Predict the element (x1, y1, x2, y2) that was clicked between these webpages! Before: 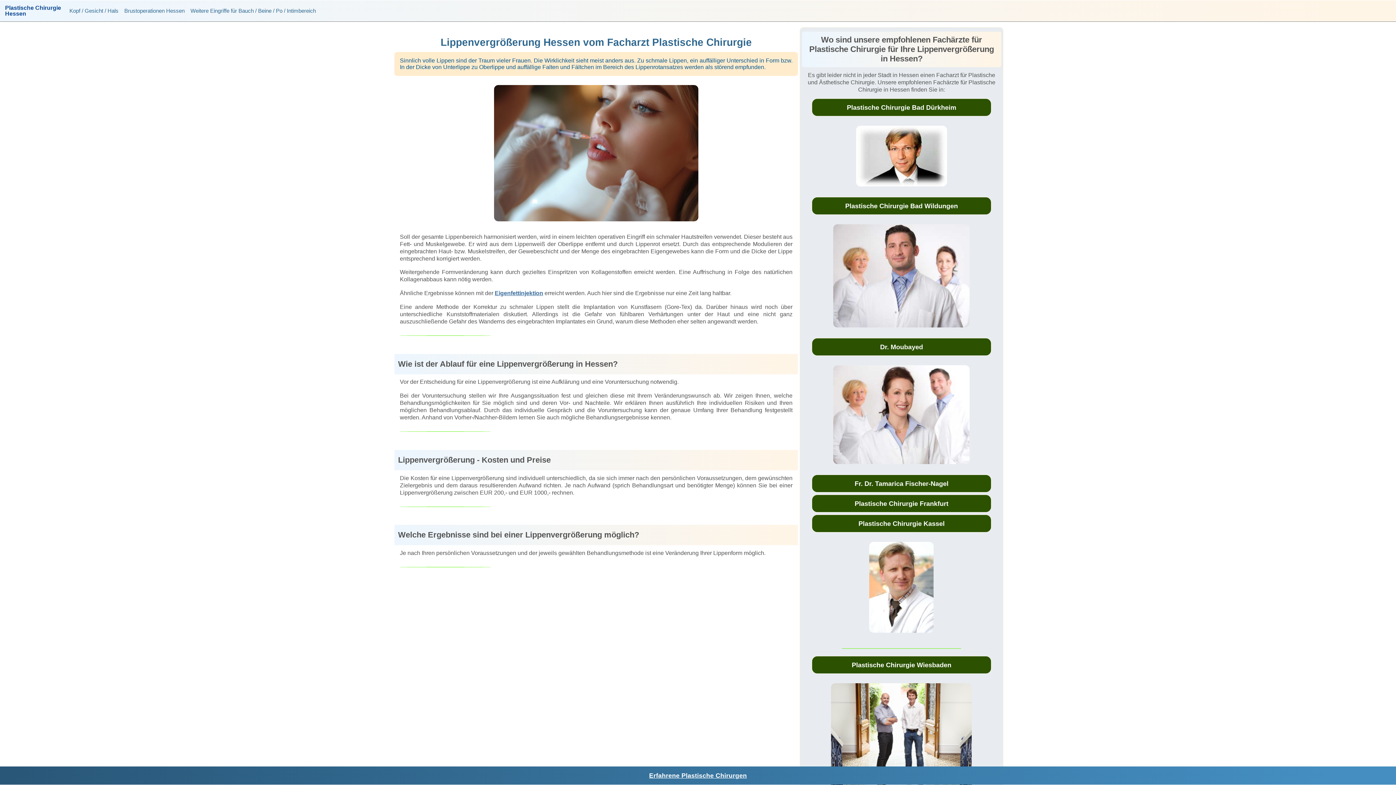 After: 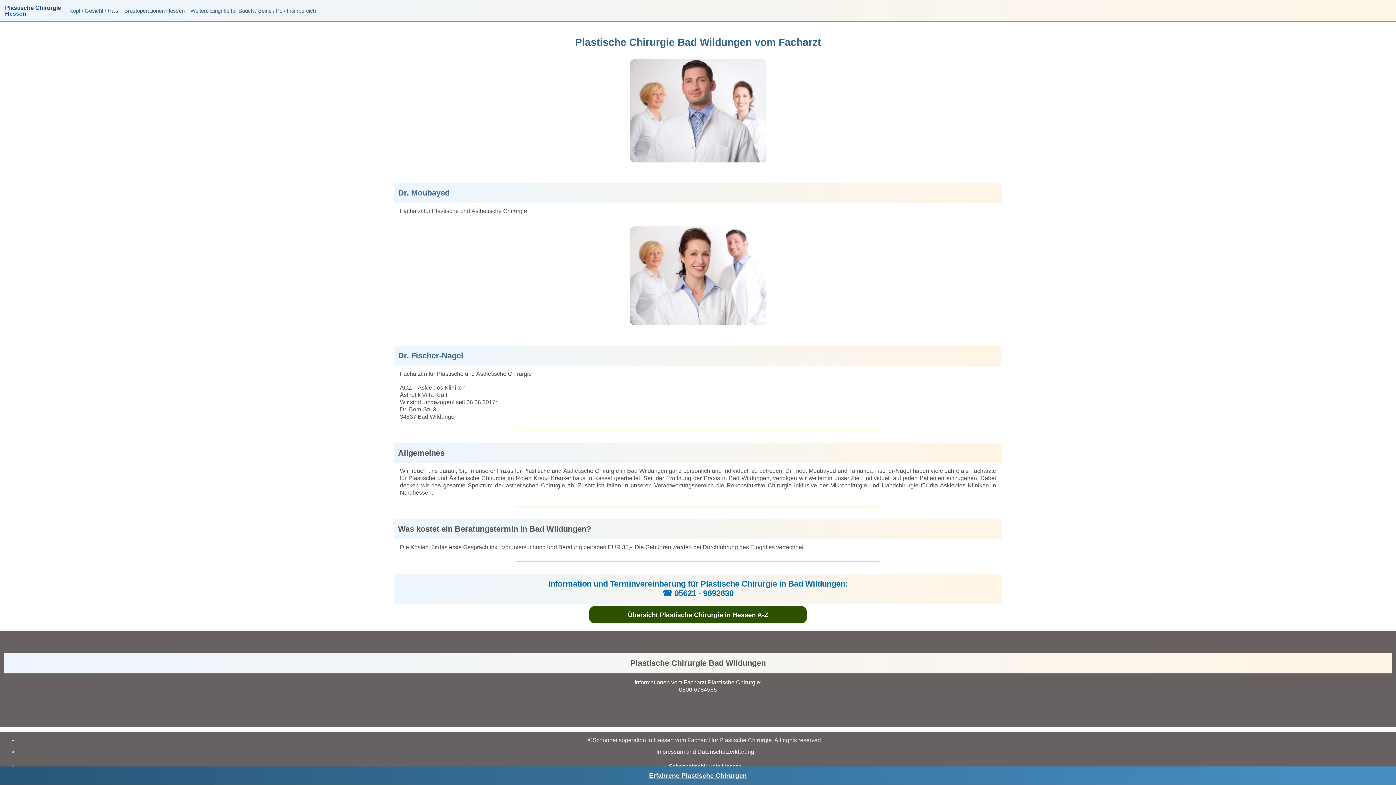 Action: bbox: (845, 202, 958, 209) label: Plastische Chirurgie Bad Wildungen